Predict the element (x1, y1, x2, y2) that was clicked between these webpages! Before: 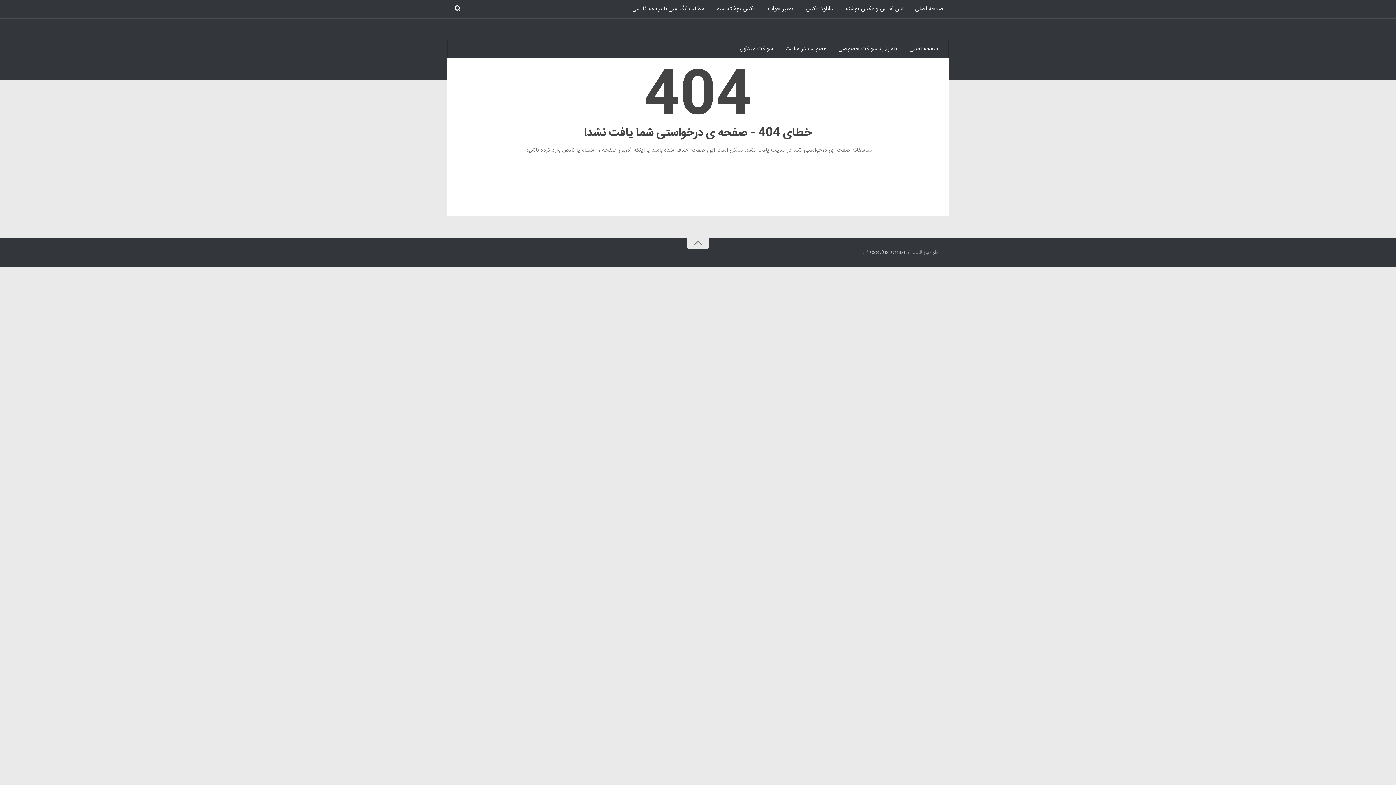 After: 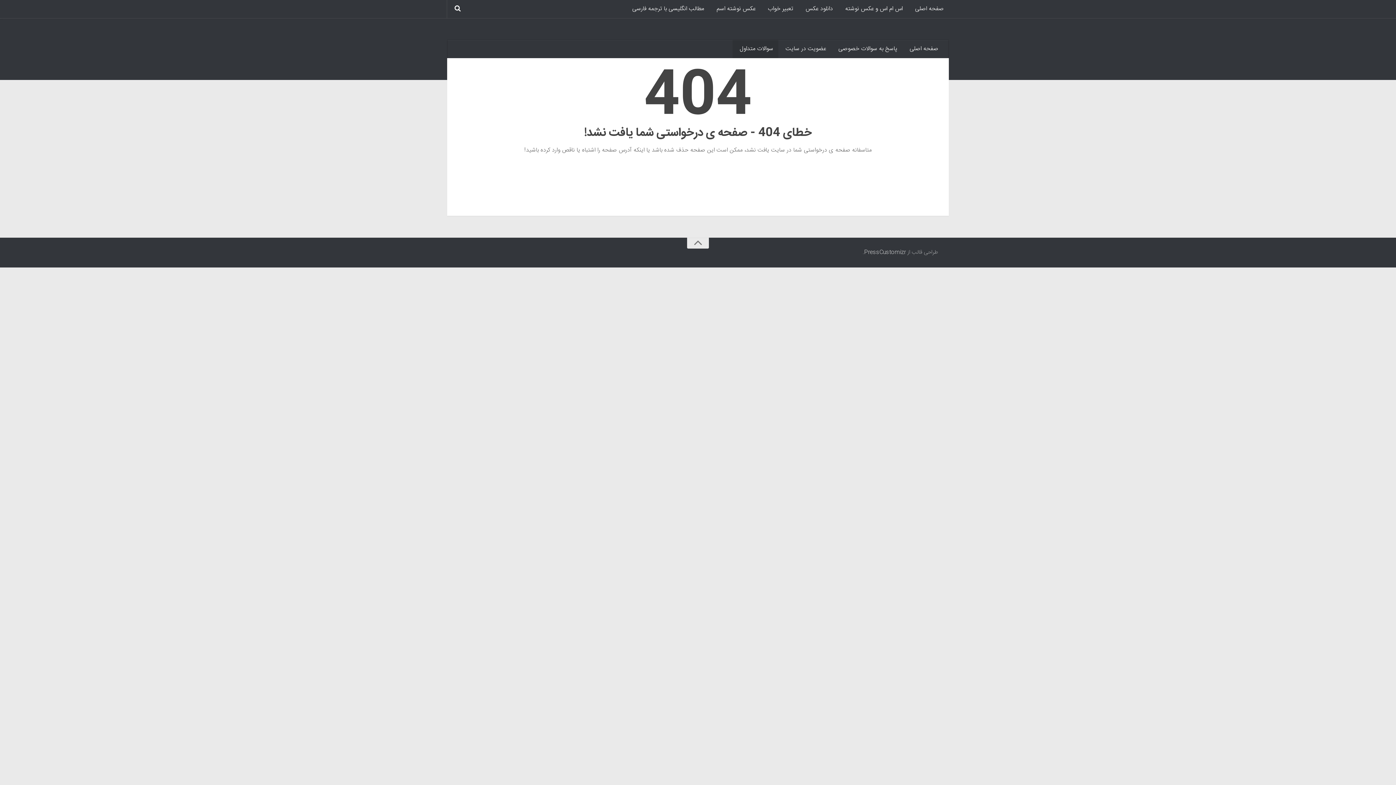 Action: bbox: (732, 40, 778, 58) label: سوالات متداول